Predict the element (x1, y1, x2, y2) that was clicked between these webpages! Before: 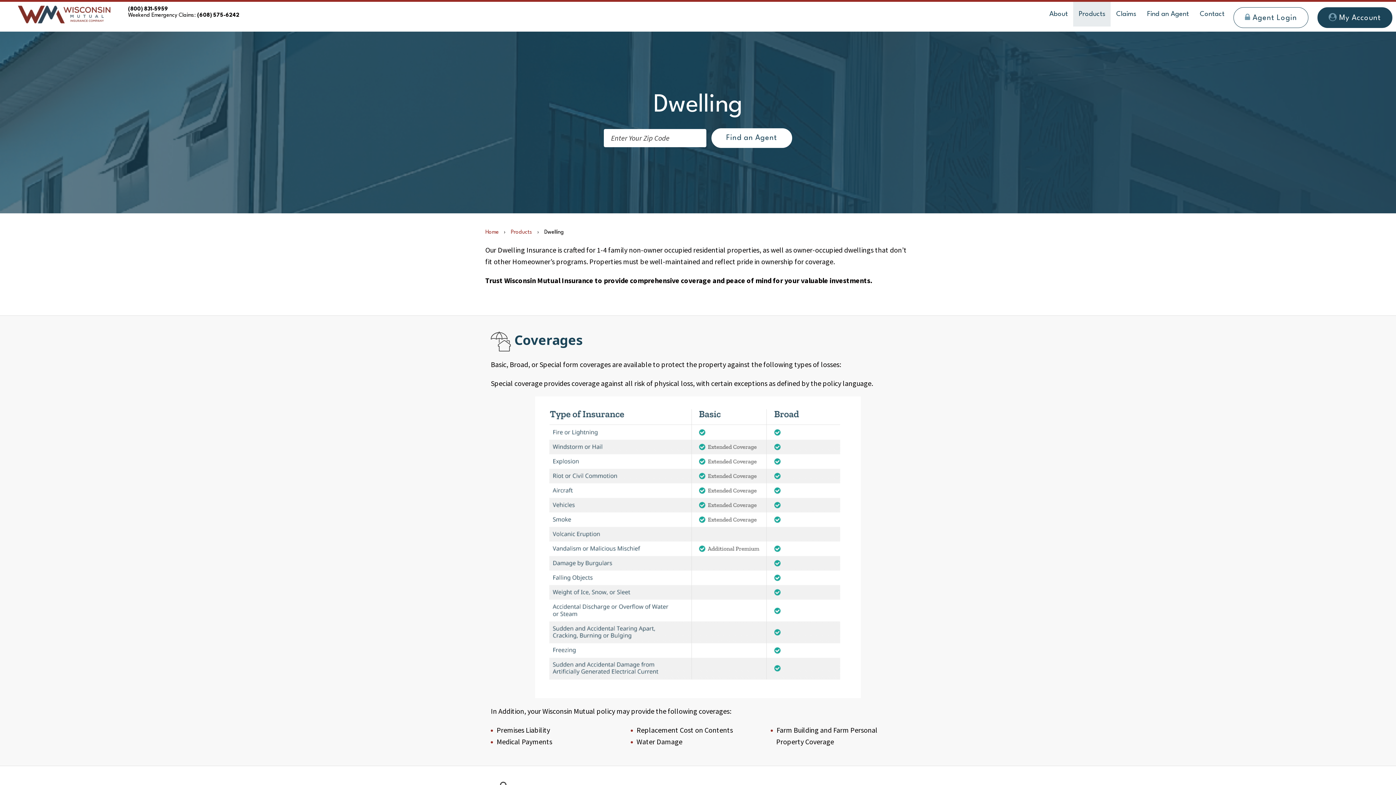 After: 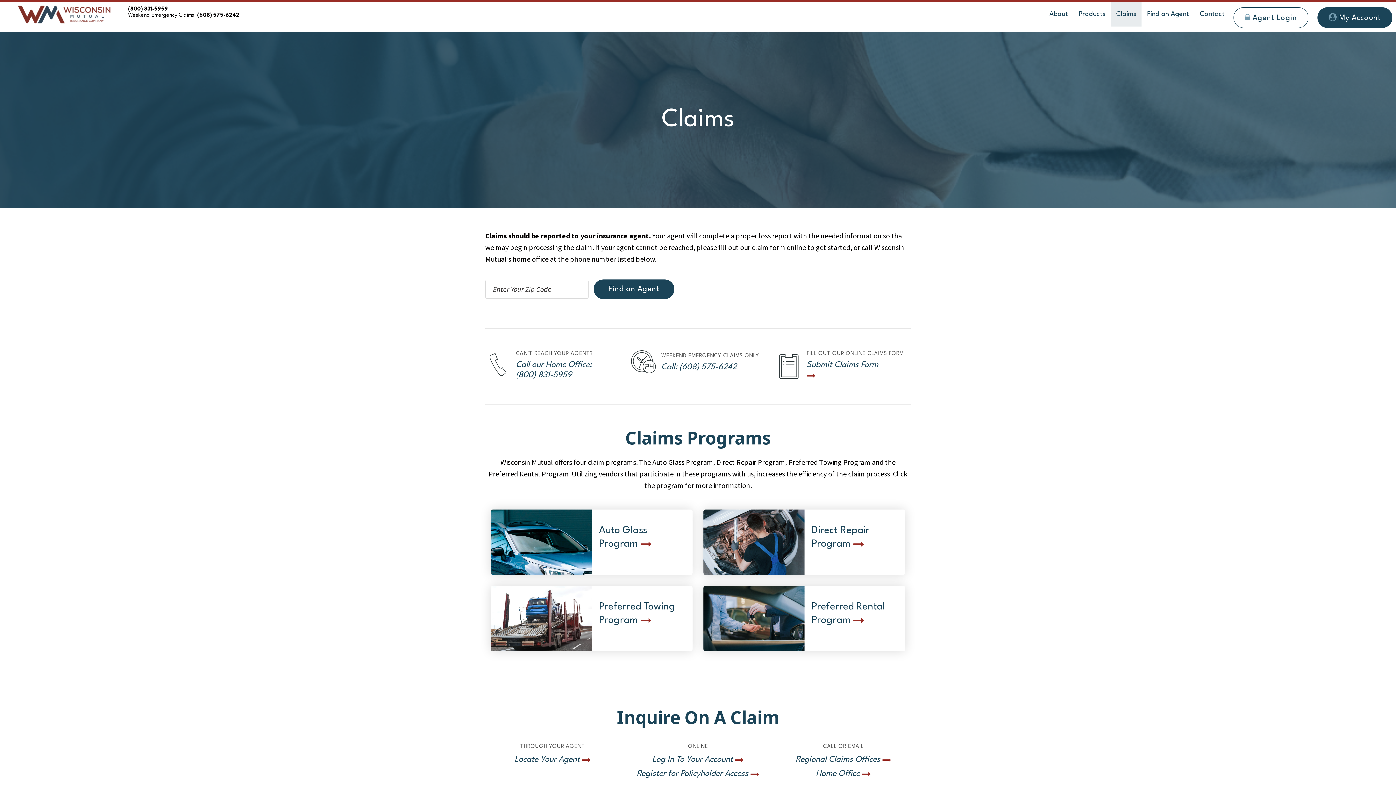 Action: bbox: (1111, 1, 1141, 26) label: Claims